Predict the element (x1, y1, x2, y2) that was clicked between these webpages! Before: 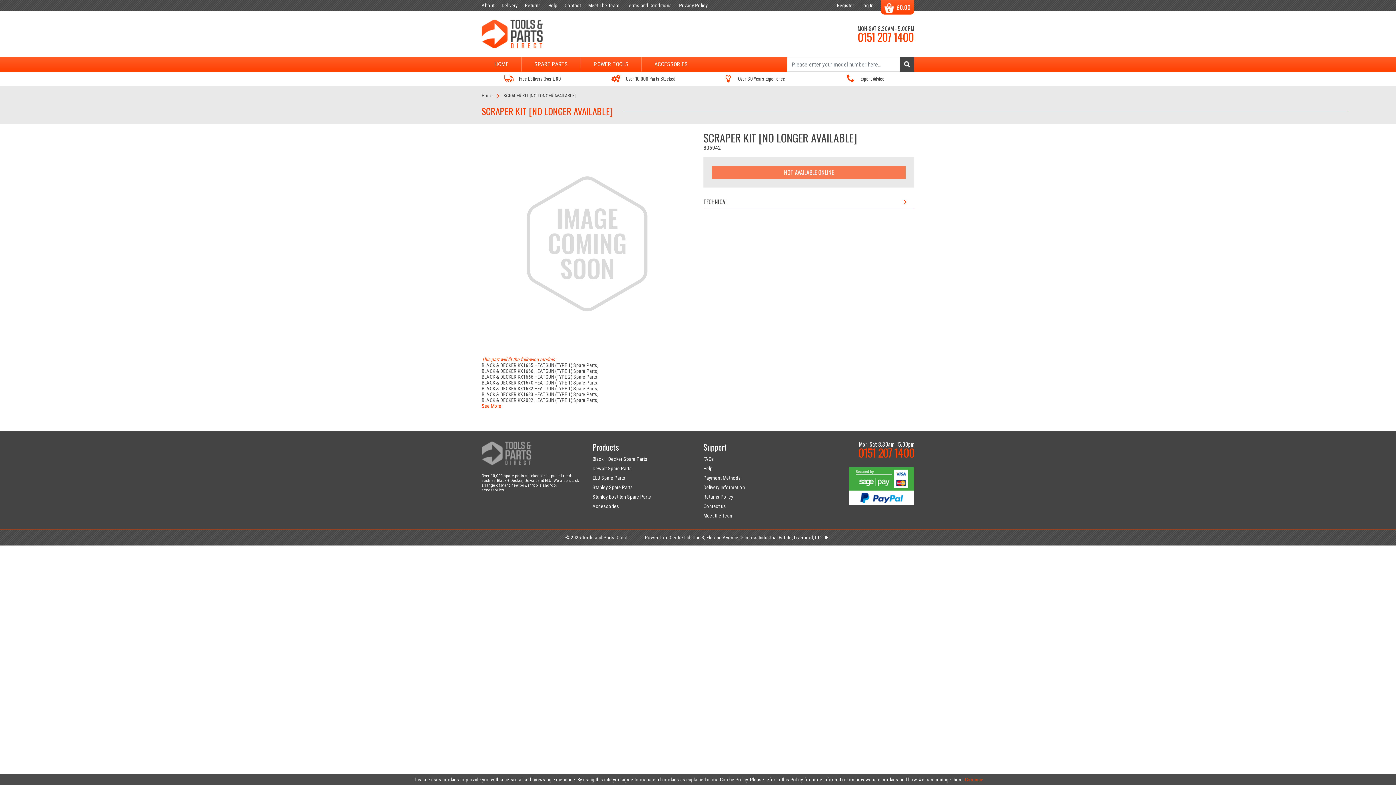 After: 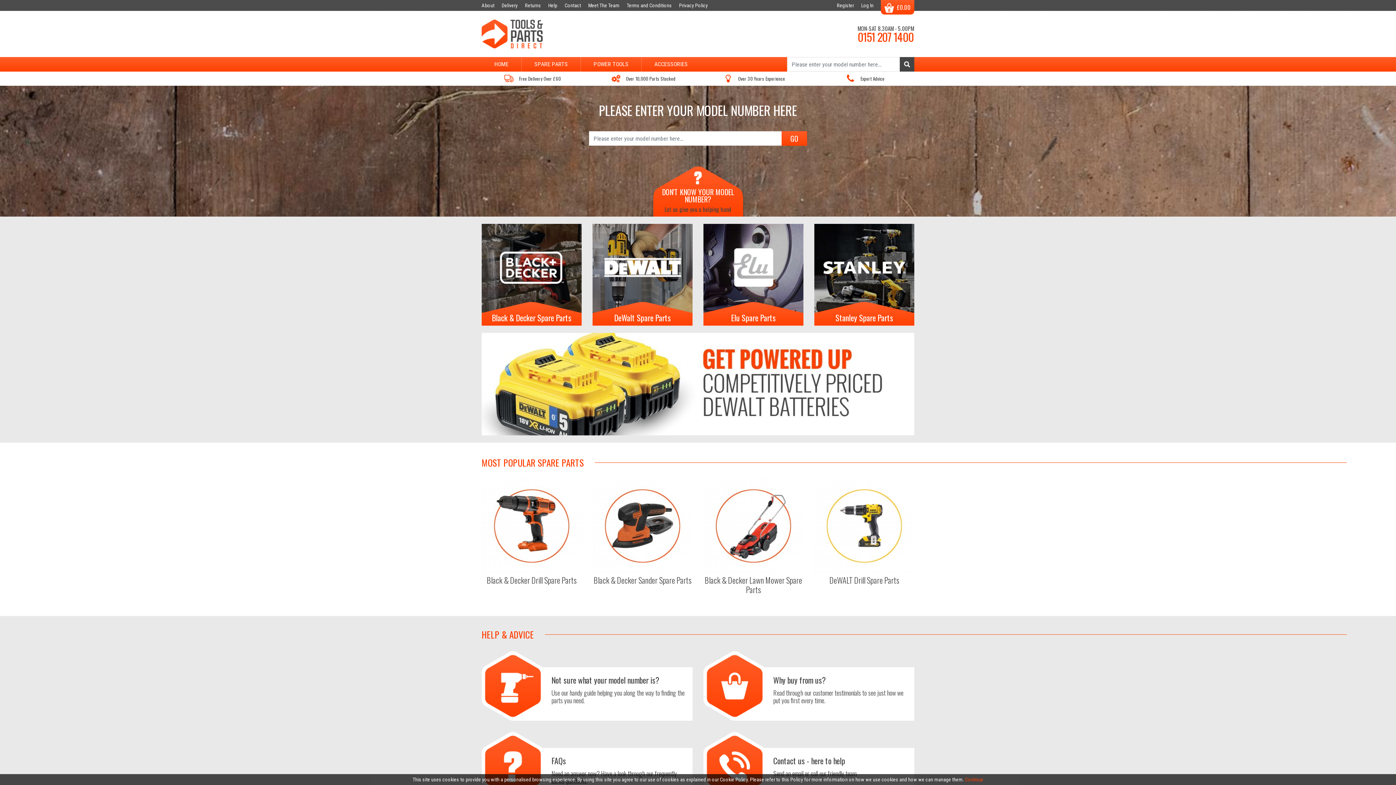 Action: bbox: (481, 450, 531, 455)